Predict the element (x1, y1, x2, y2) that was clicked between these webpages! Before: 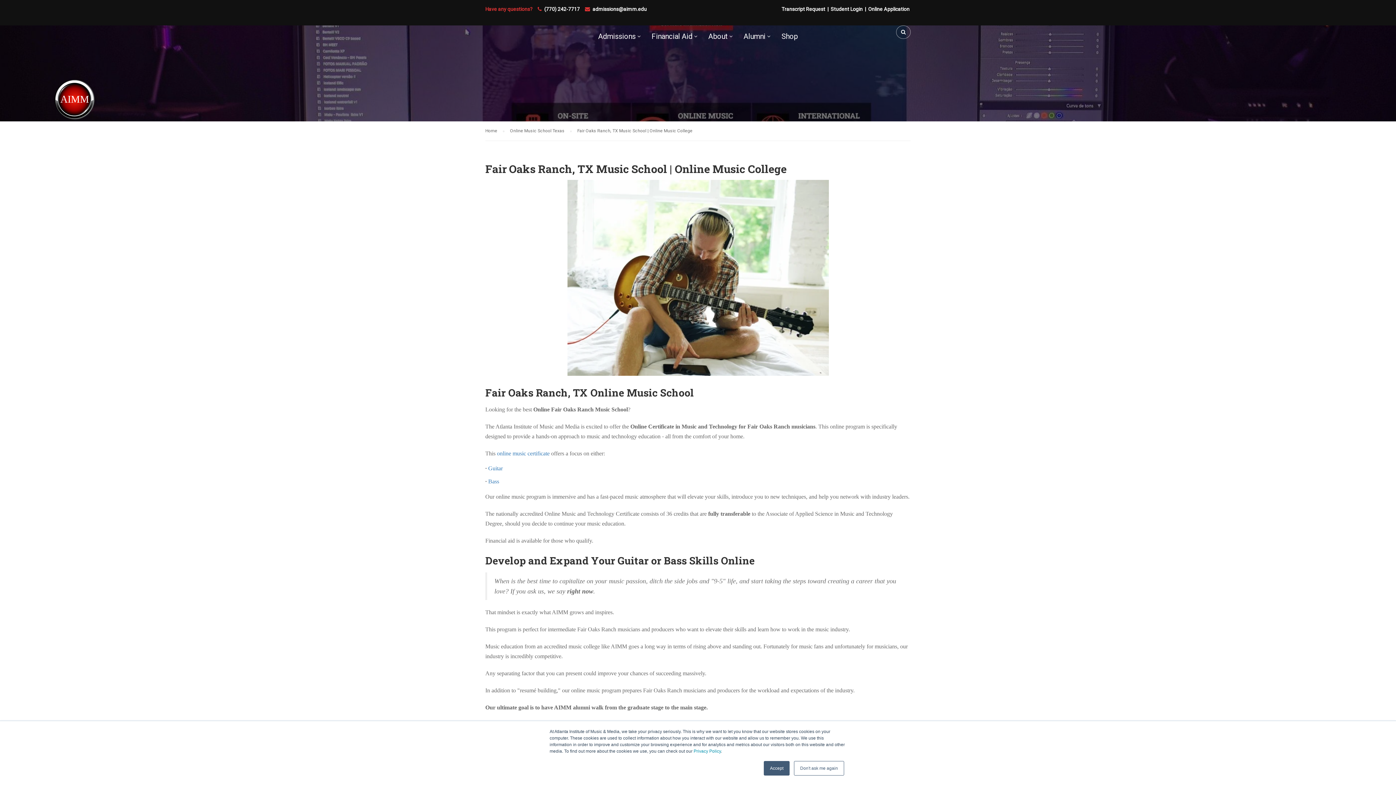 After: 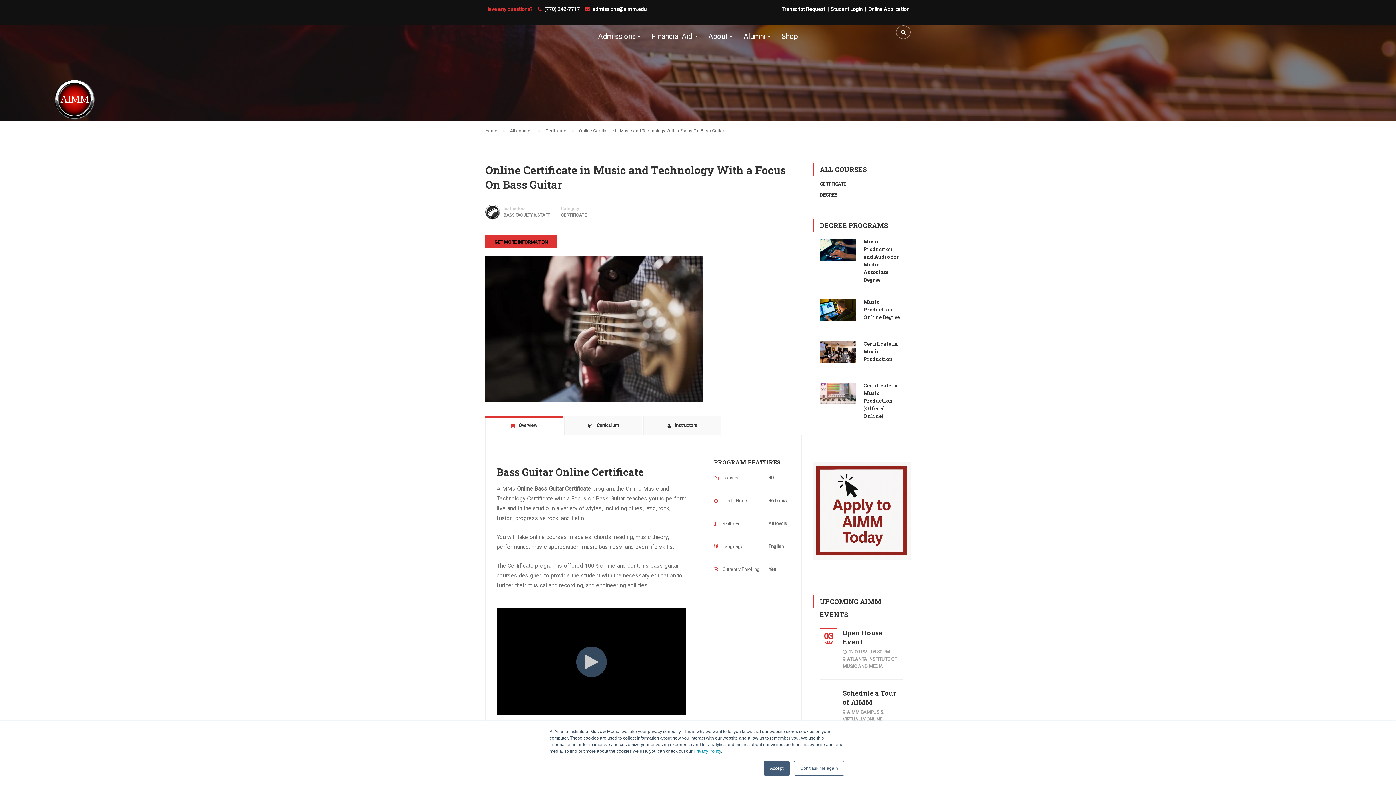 Action: bbox: (488, 478, 499, 484) label: Bass